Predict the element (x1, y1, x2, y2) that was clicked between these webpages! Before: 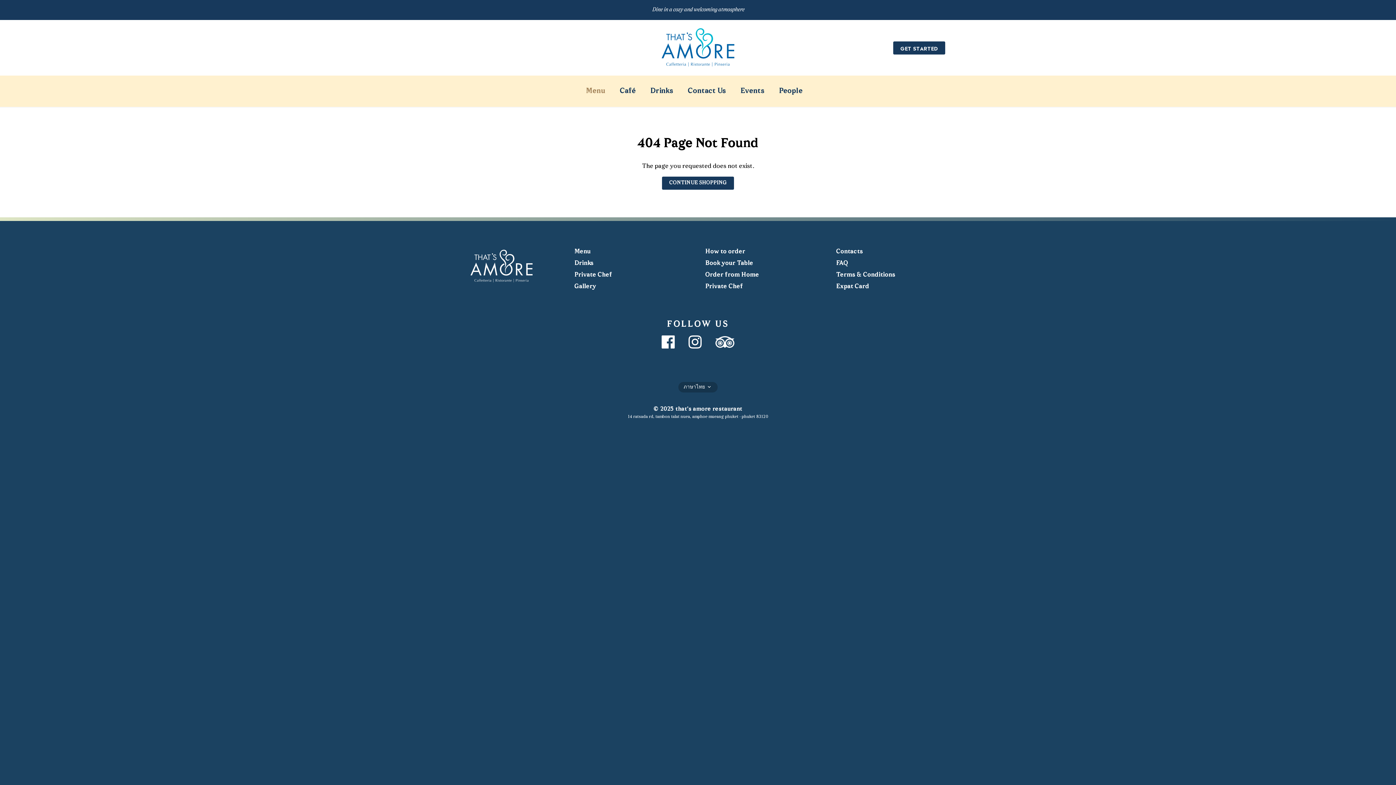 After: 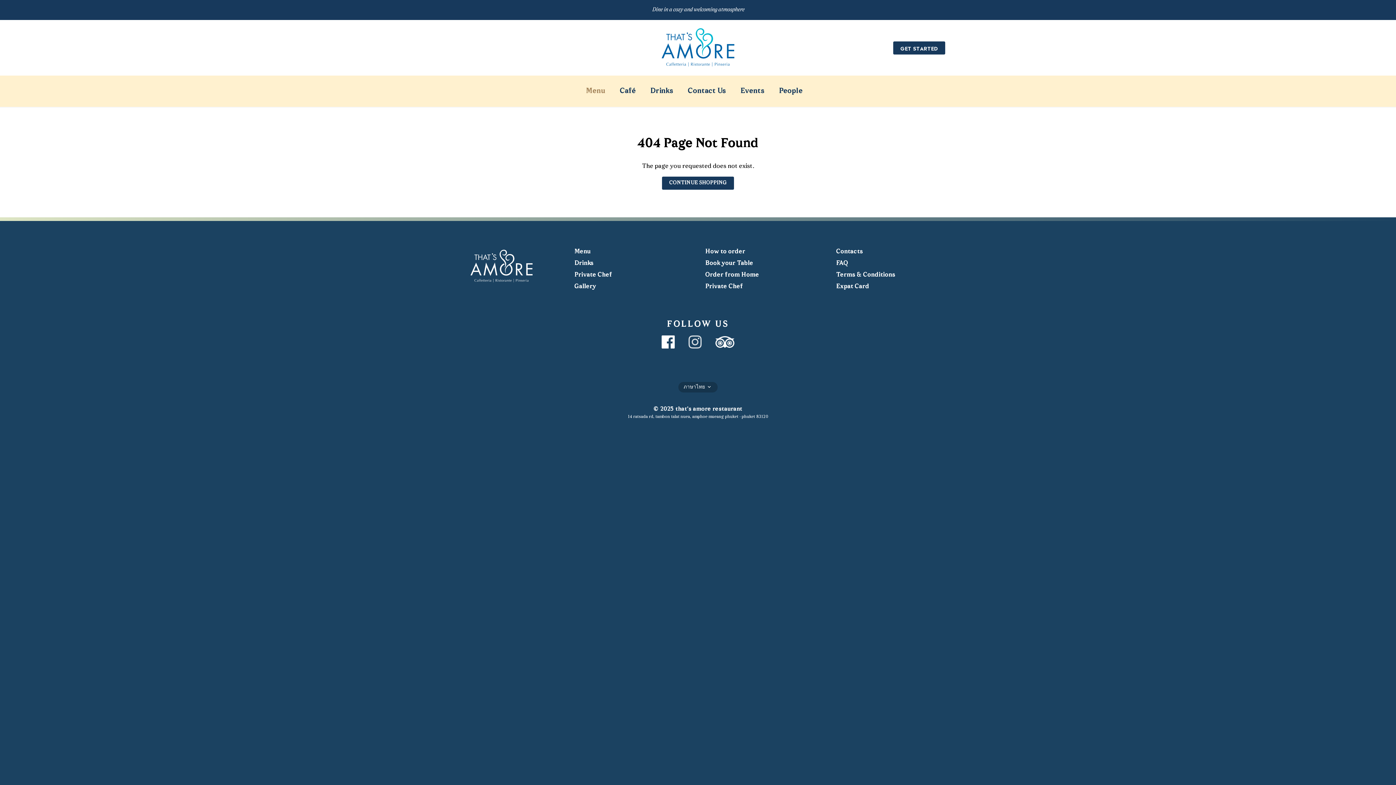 Action: label: Instagram bbox: (688, 335, 701, 348)